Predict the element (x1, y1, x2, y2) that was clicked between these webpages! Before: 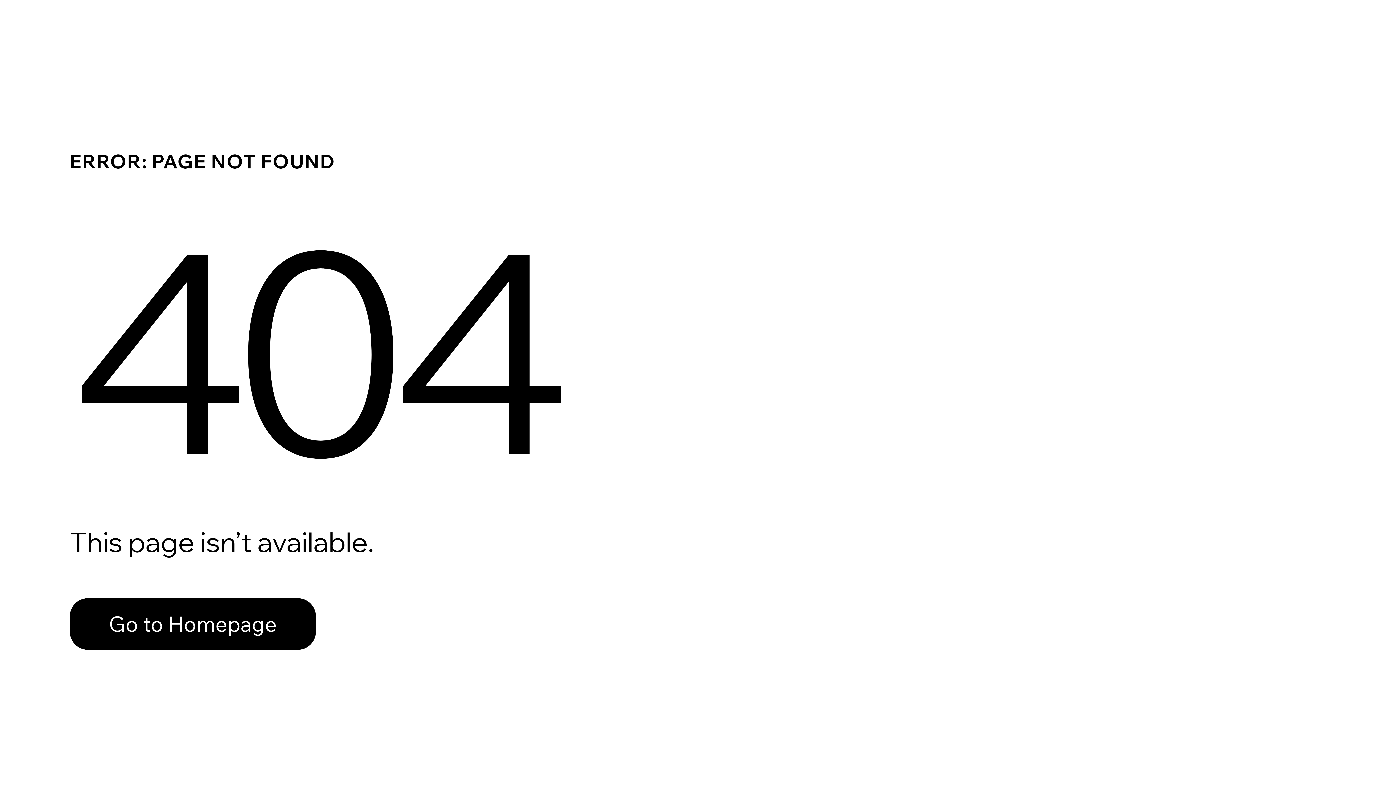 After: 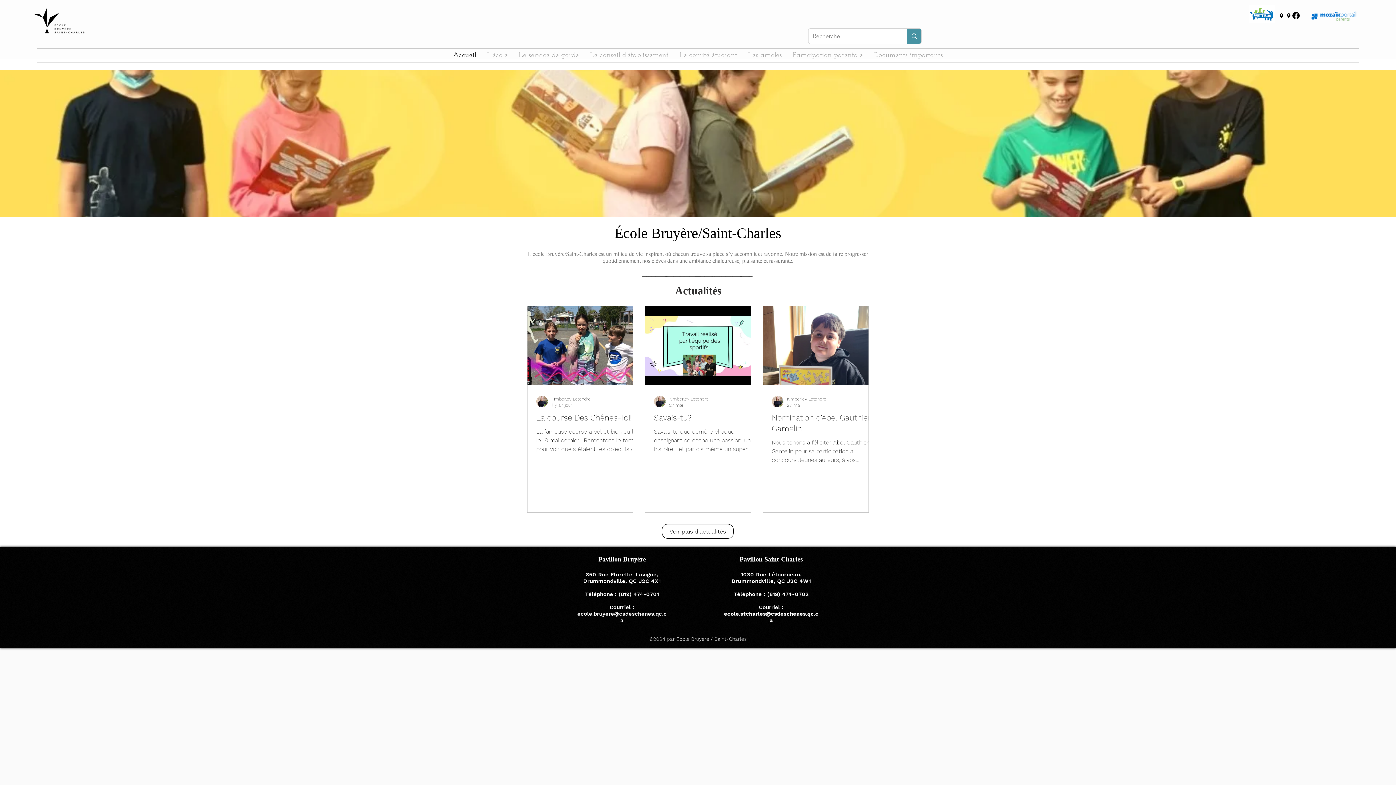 Action: bbox: (69, 598, 316, 650) label: Go to Homepage